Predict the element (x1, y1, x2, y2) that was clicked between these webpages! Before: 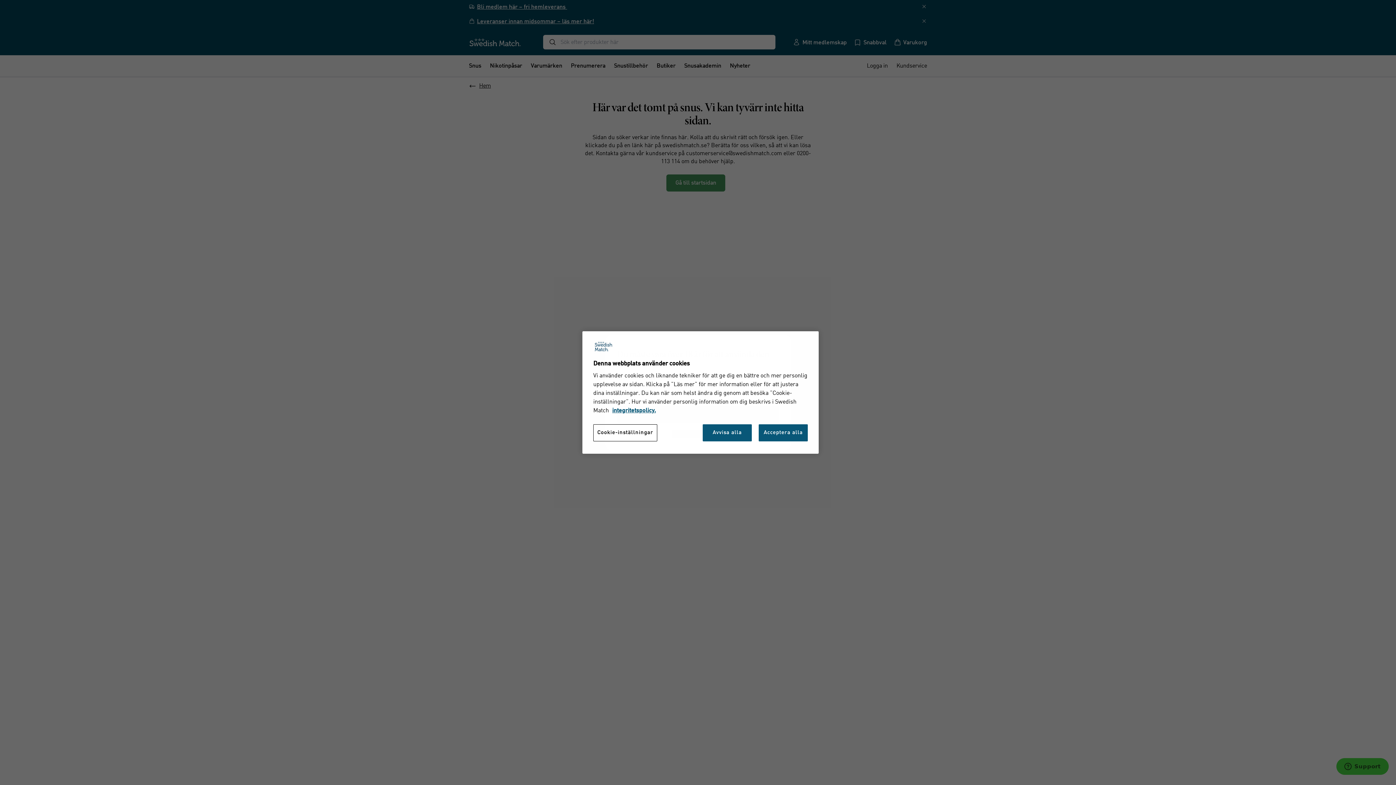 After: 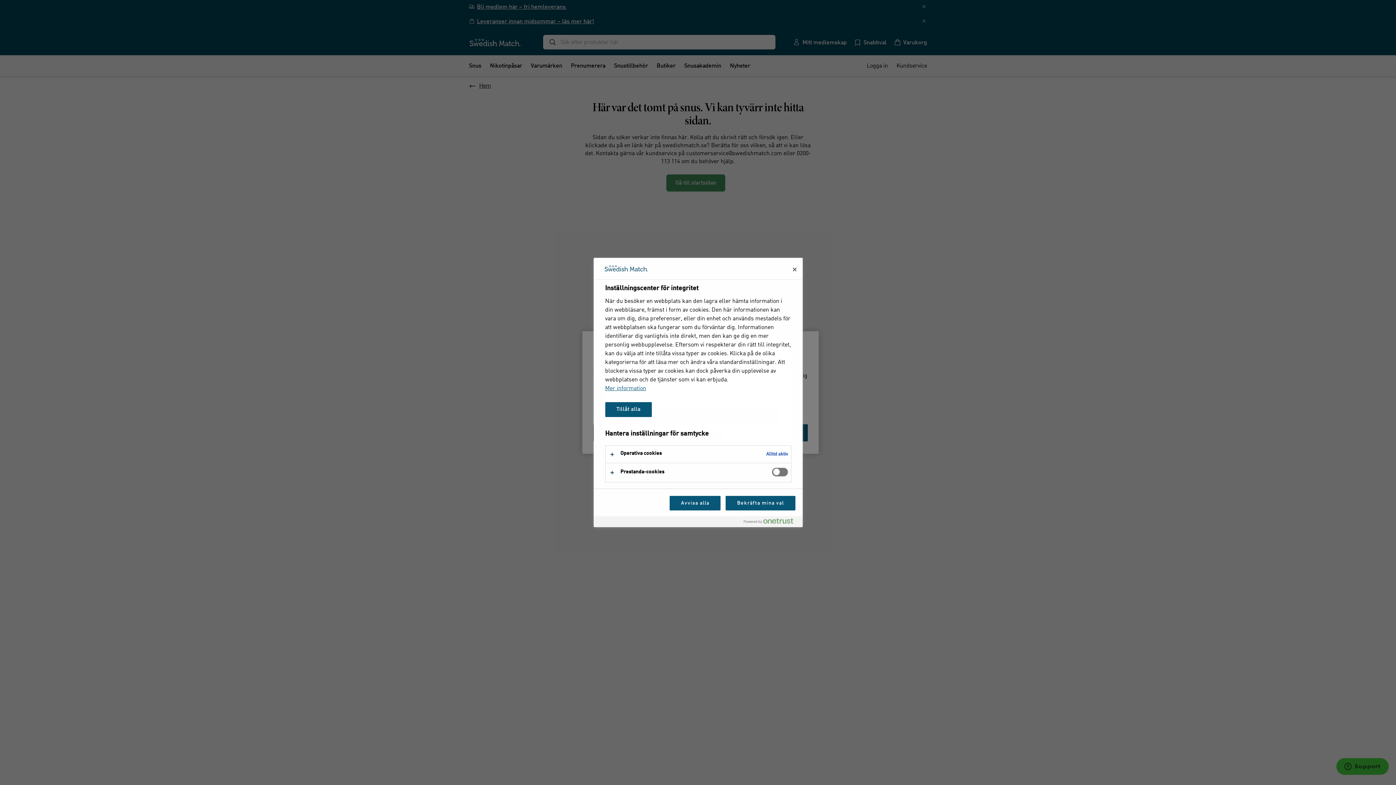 Action: label: Cookie-inställningar bbox: (593, 424, 657, 441)